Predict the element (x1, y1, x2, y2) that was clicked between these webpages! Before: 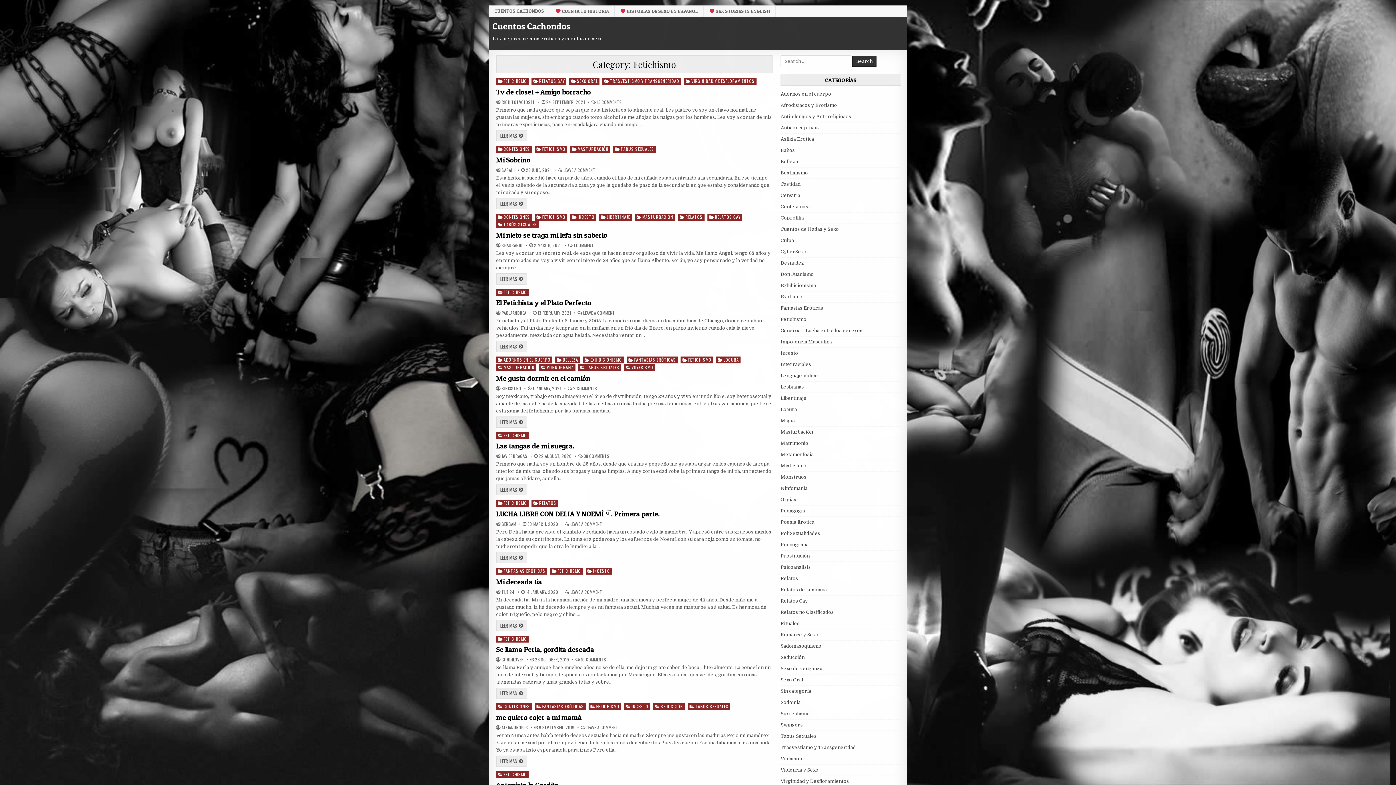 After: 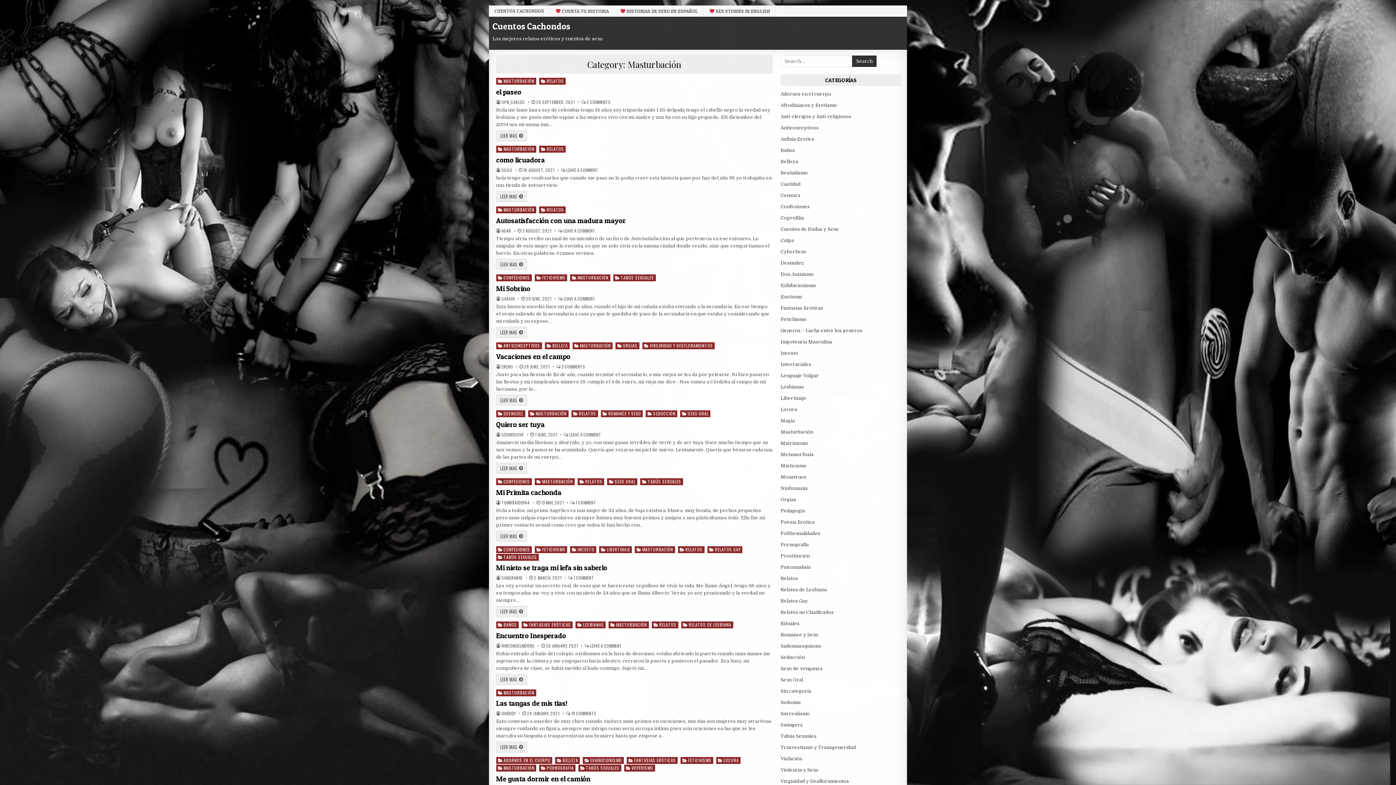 Action: bbox: (496, 364, 536, 371) label: MASTURBACIÓN